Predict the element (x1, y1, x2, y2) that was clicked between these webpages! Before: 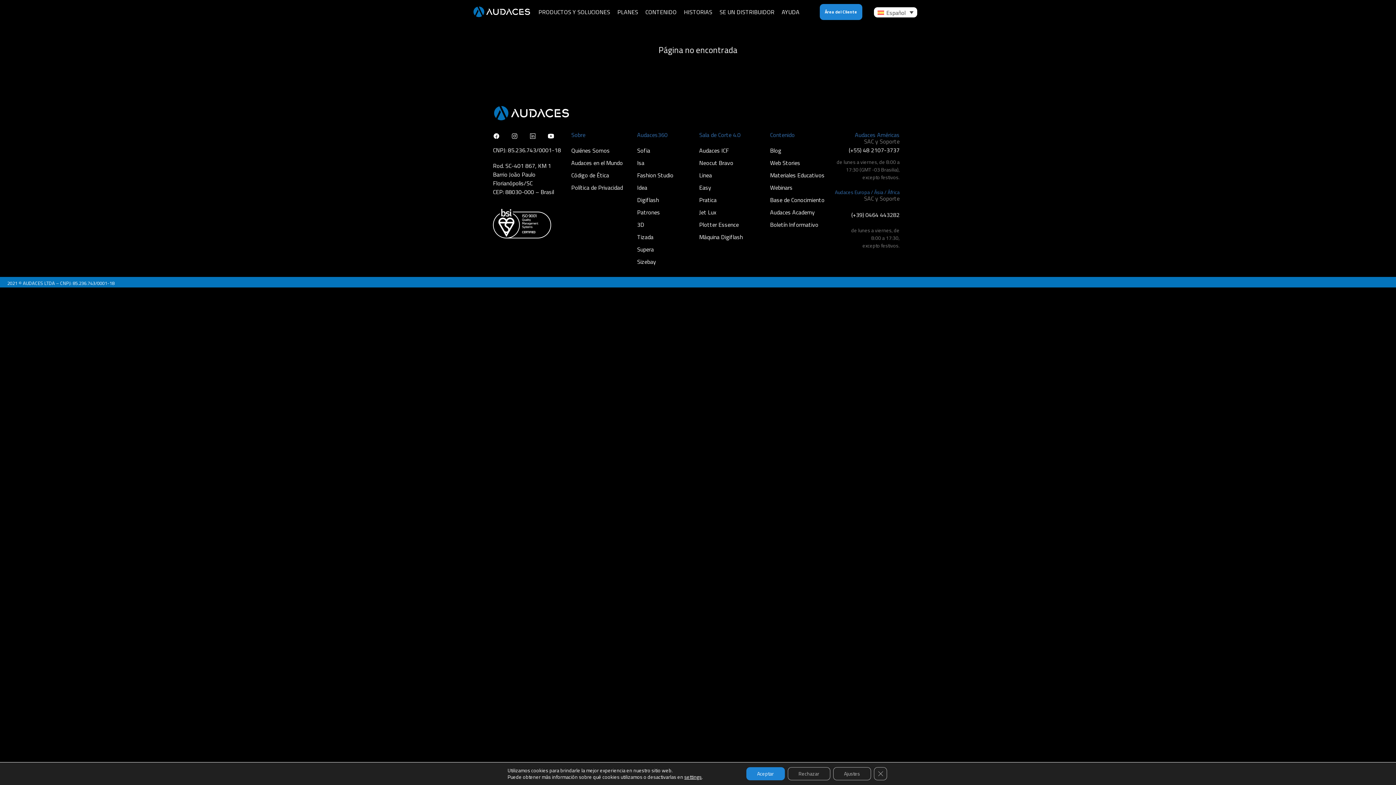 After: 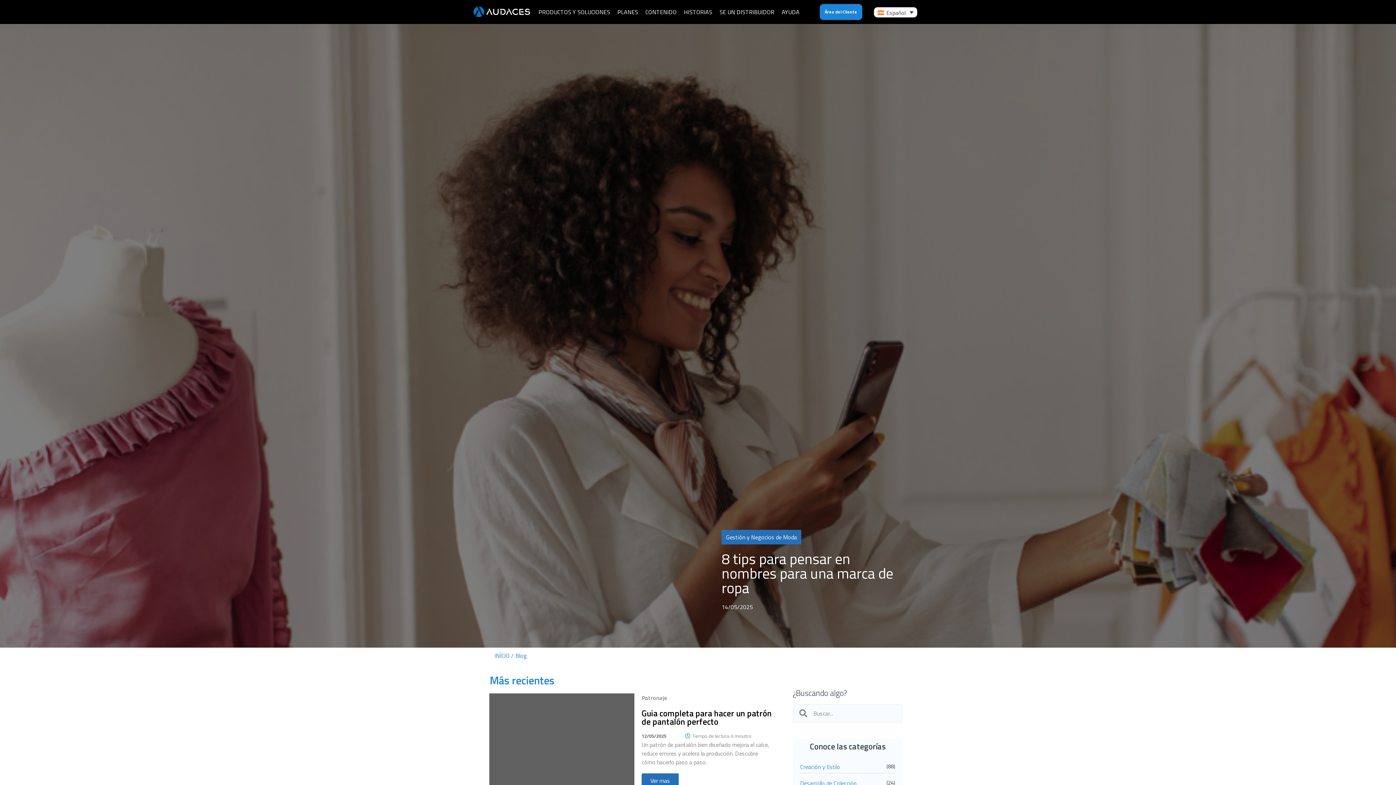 Action: label: Blog bbox: (770, 146, 833, 154)